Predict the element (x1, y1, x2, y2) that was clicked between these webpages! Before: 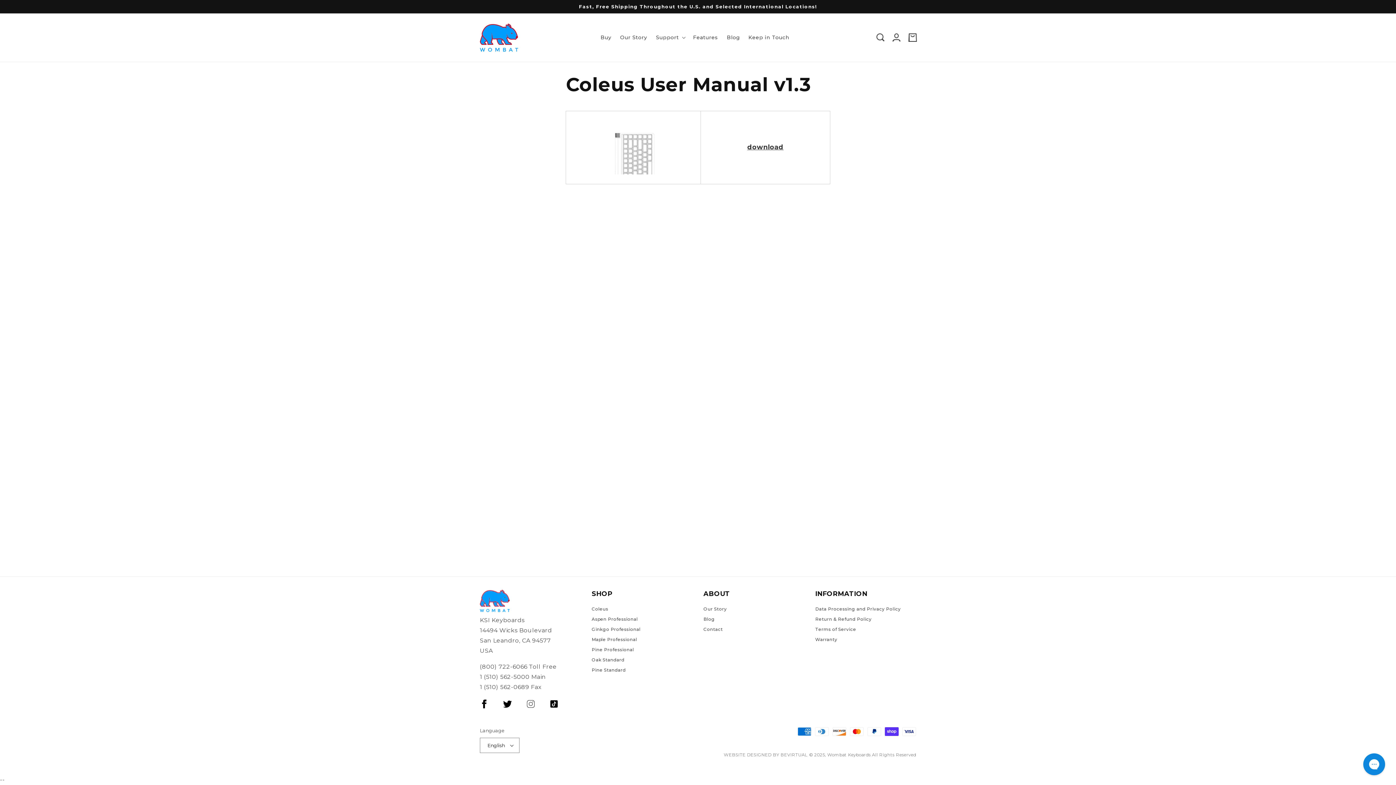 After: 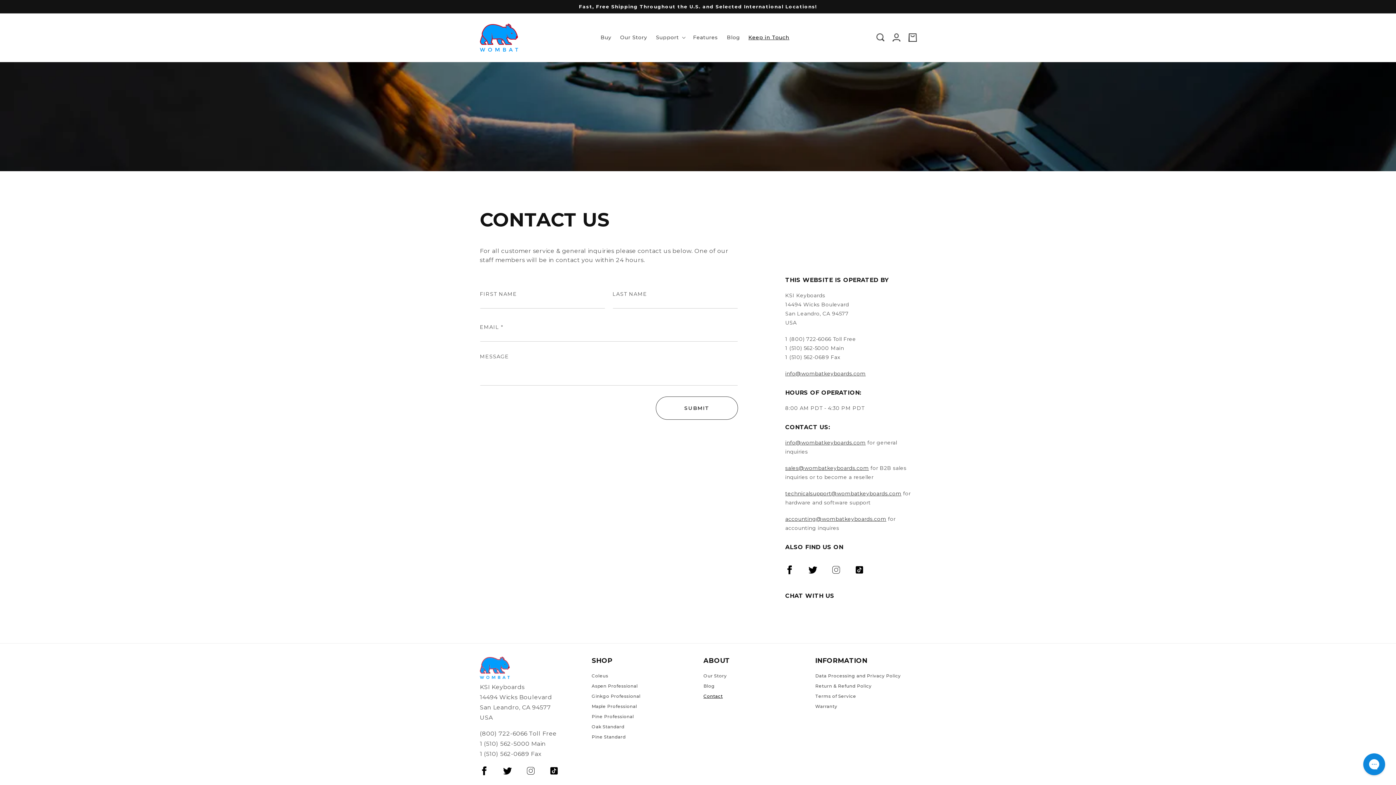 Action: label: Contact bbox: (703, 625, 722, 634)